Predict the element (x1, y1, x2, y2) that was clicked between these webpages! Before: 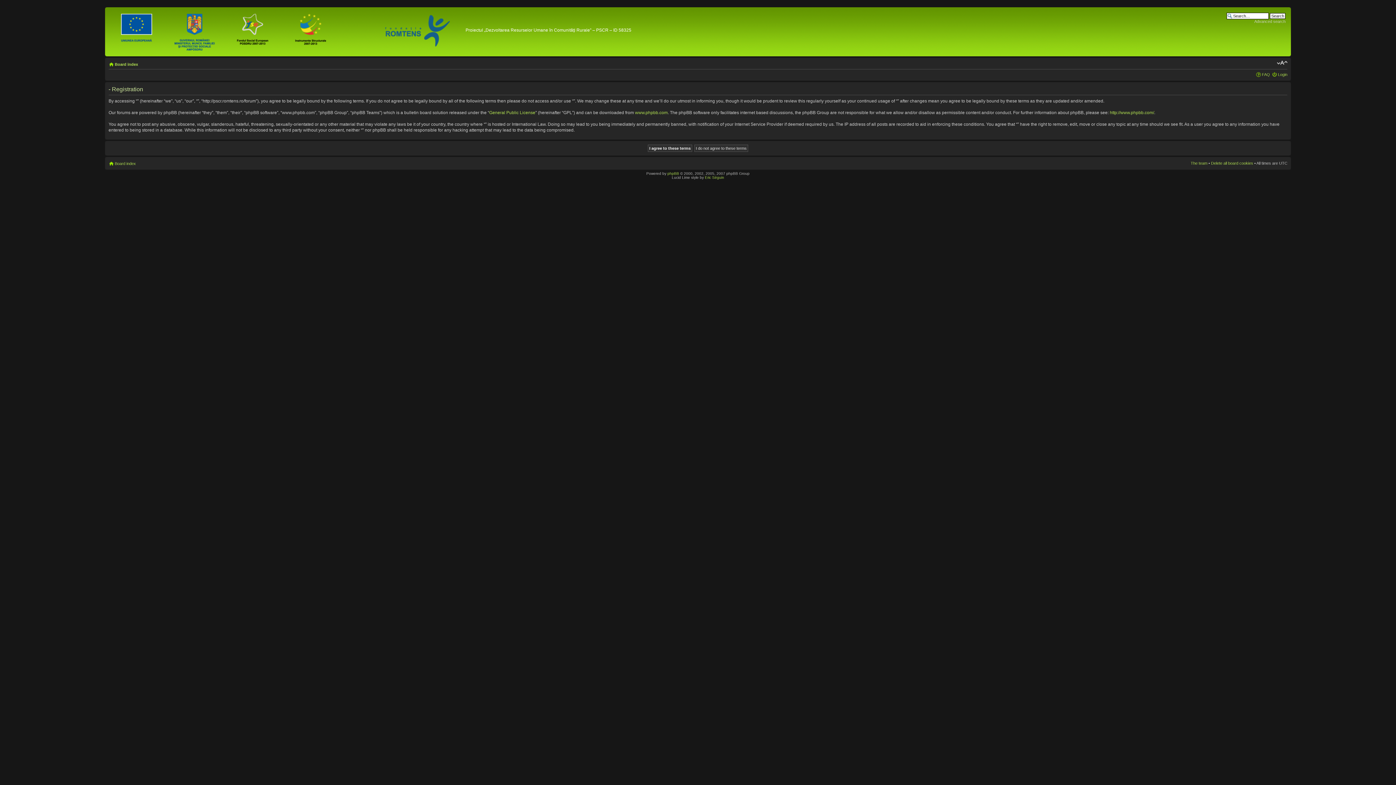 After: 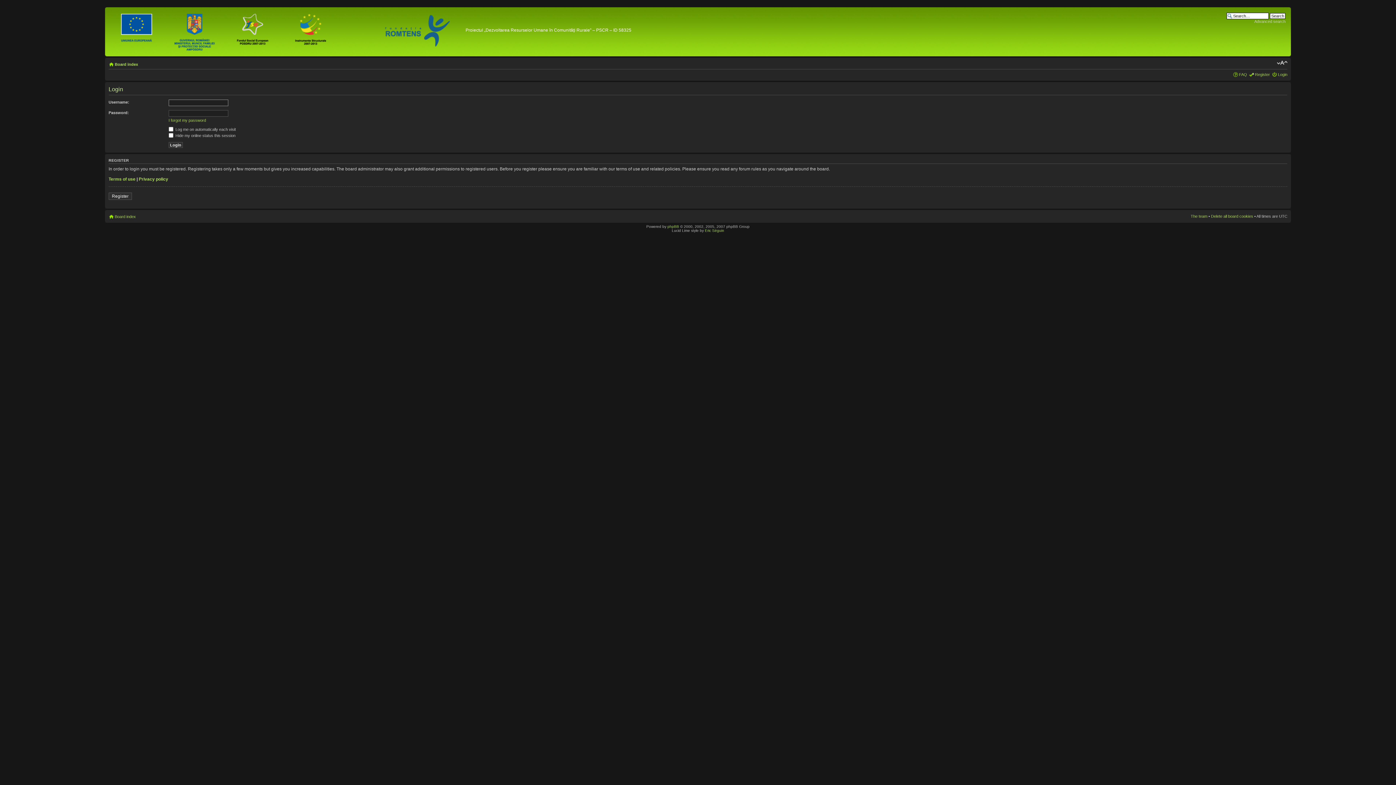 Action: bbox: (1278, 72, 1287, 76) label: Login